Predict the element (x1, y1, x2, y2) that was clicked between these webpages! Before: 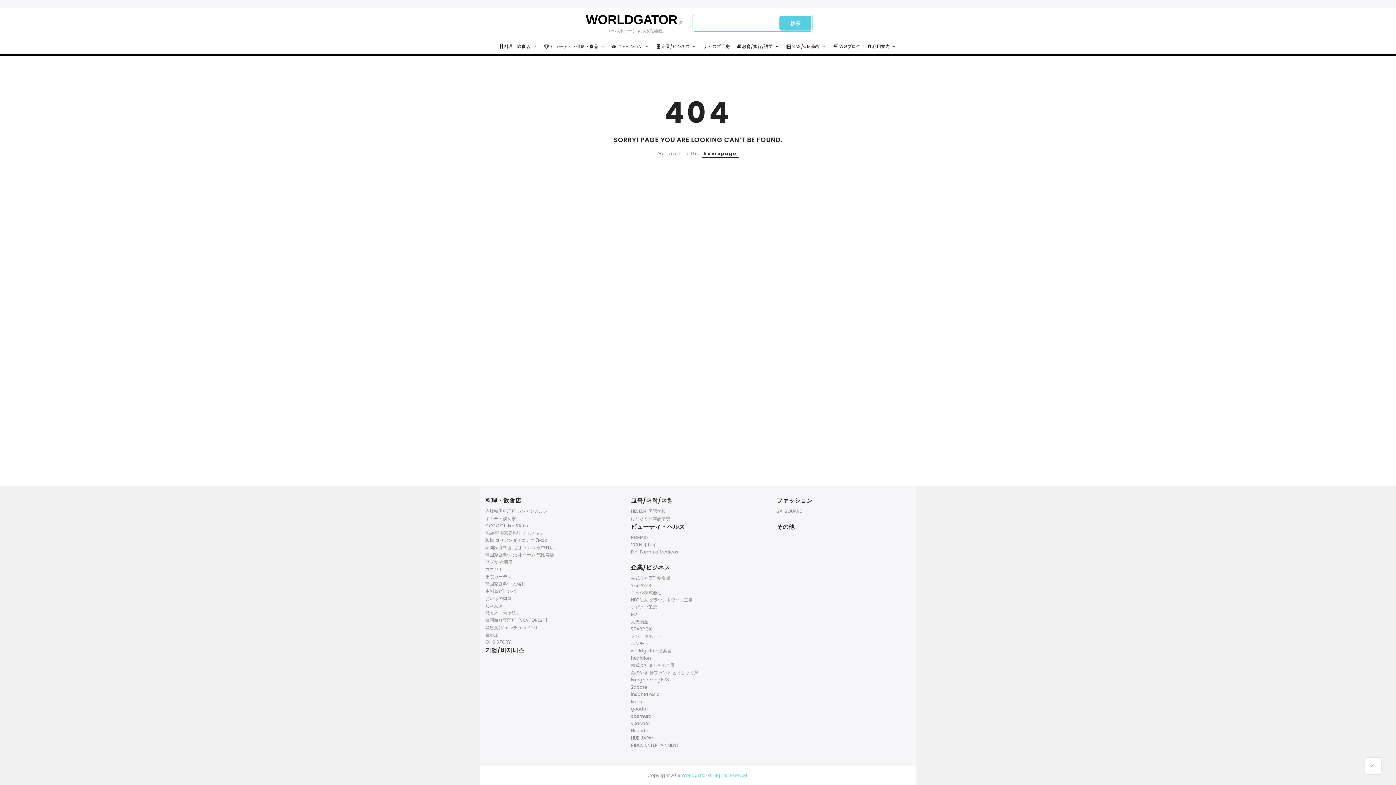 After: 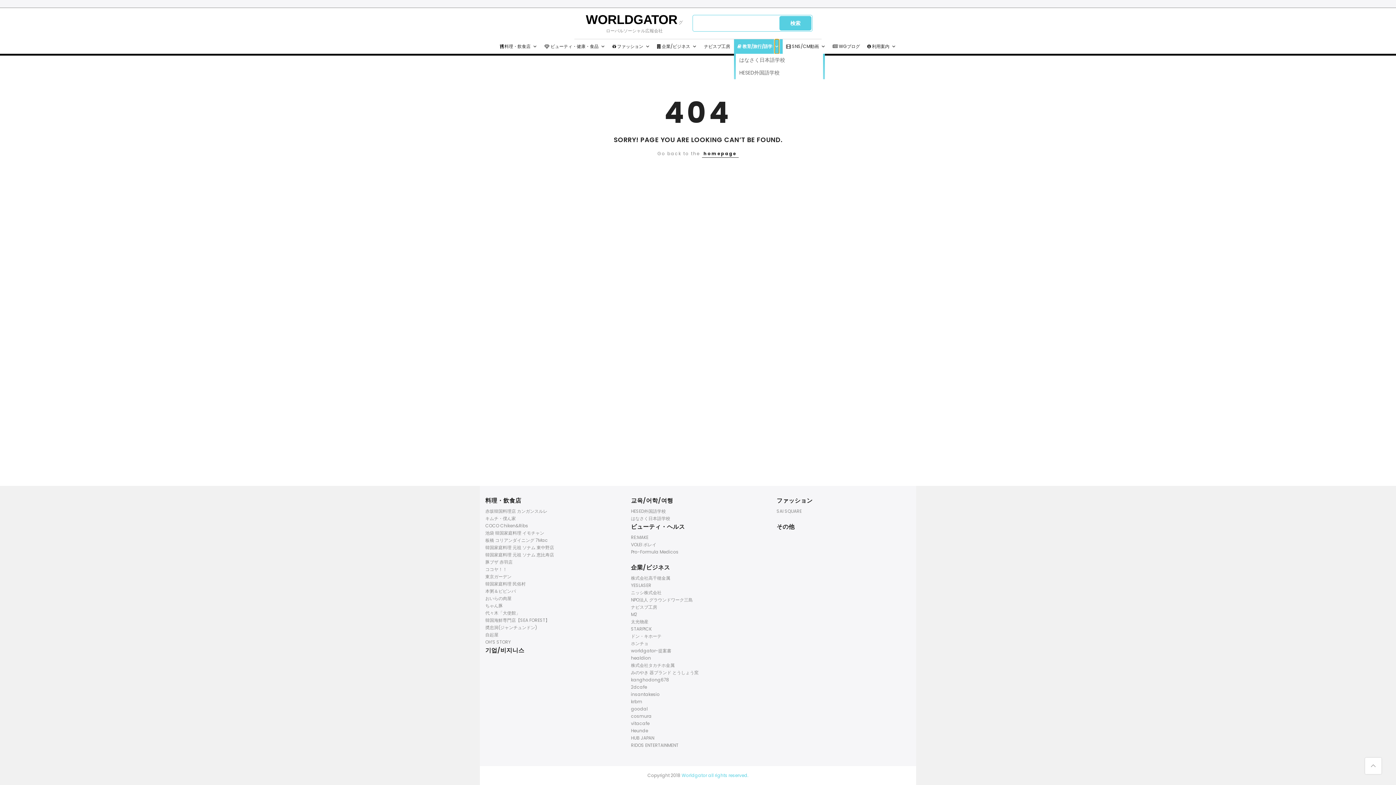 Action: bbox: (775, 39, 779, 53) label: <i class="fa fa-book"></i> 教育/旅行/語学 submenu